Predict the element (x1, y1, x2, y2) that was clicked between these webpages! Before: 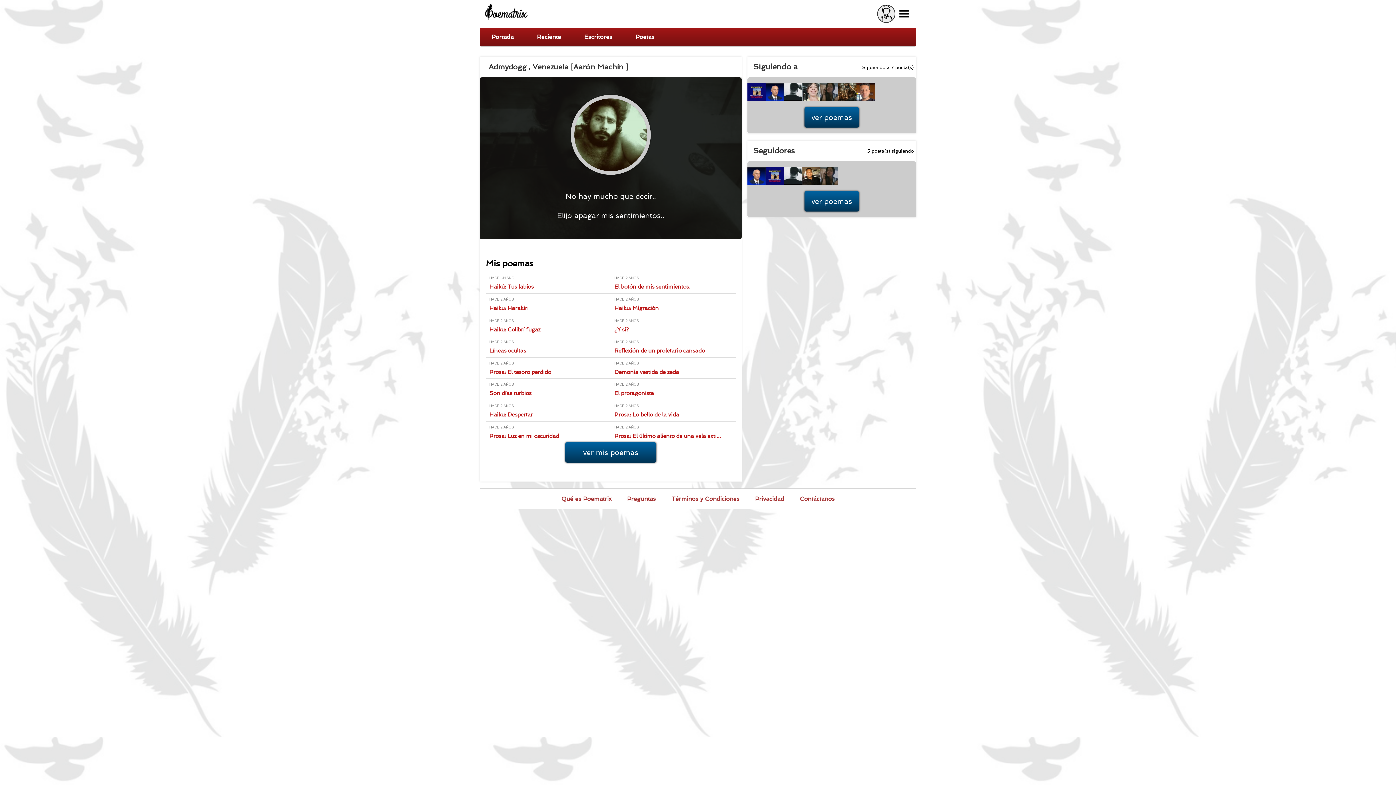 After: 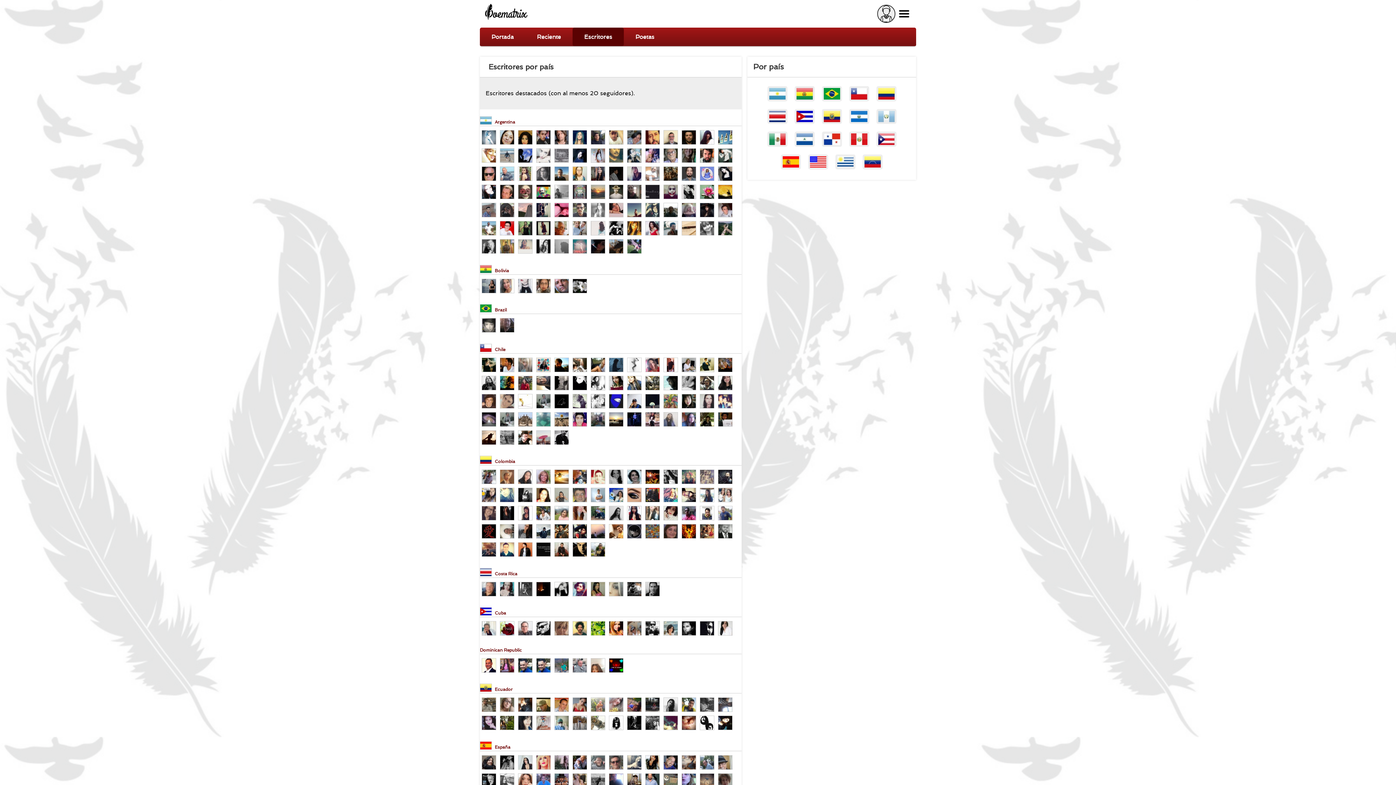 Action: label: Escritores bbox: (572, 27, 624, 46)